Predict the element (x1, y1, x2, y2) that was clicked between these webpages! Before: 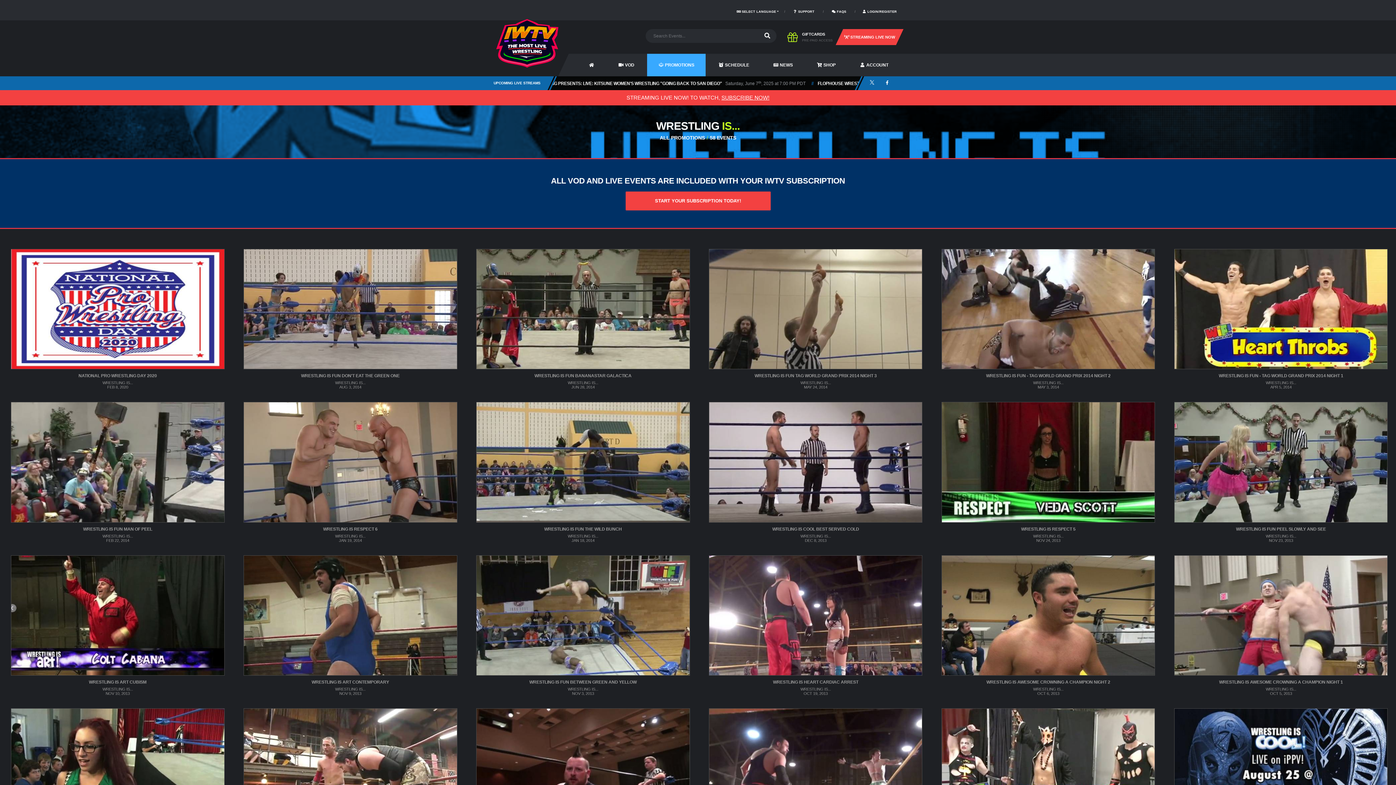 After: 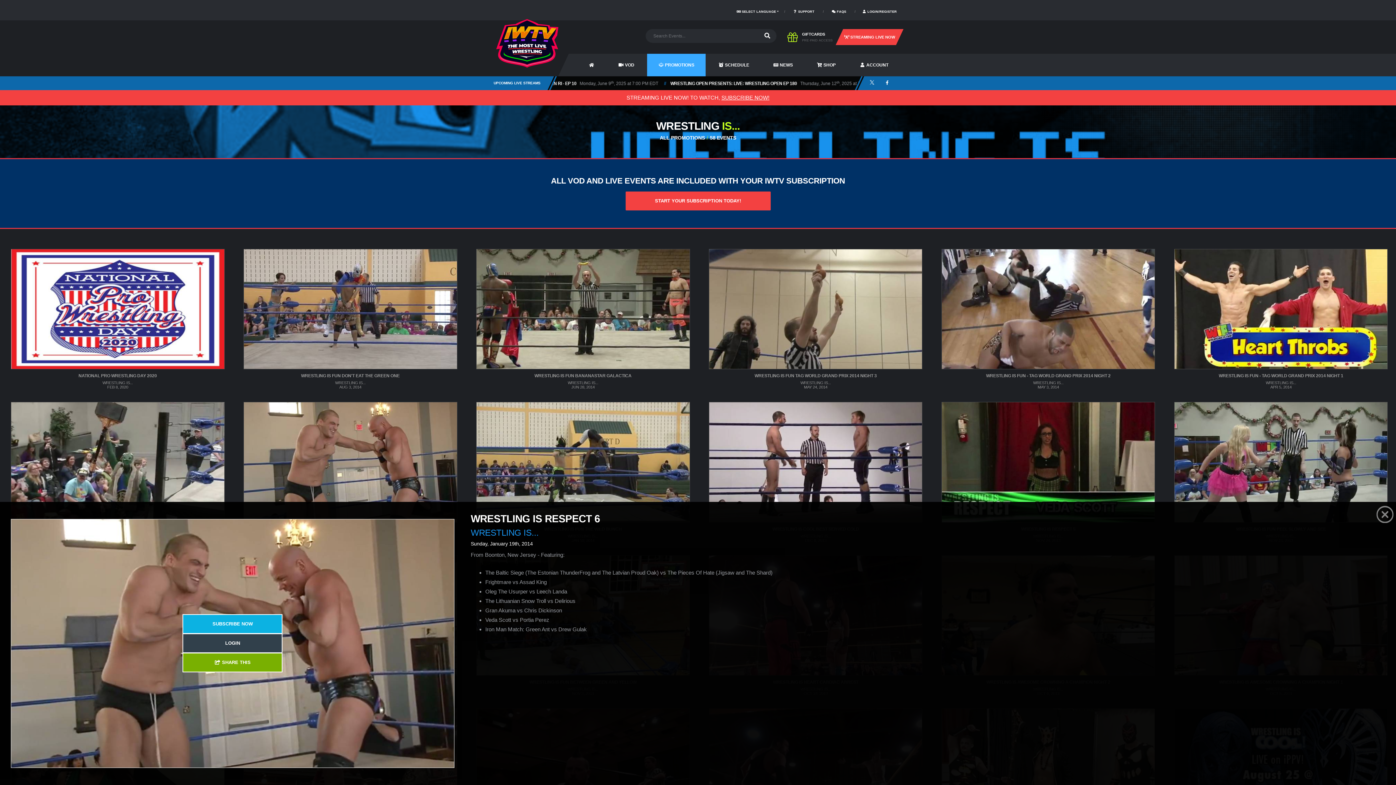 Action: bbox: (243, 527, 457, 531) label: WRESTLING IS RESPECT 6